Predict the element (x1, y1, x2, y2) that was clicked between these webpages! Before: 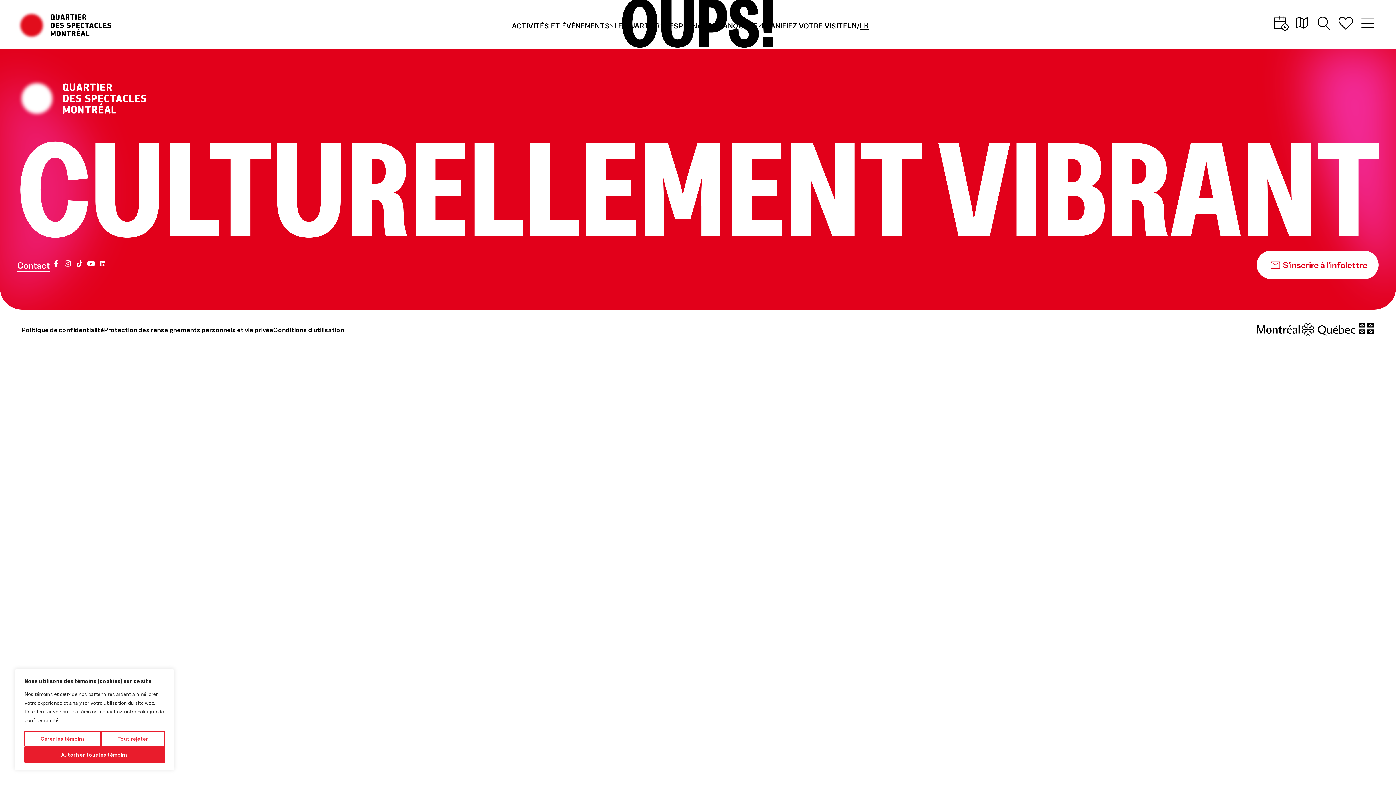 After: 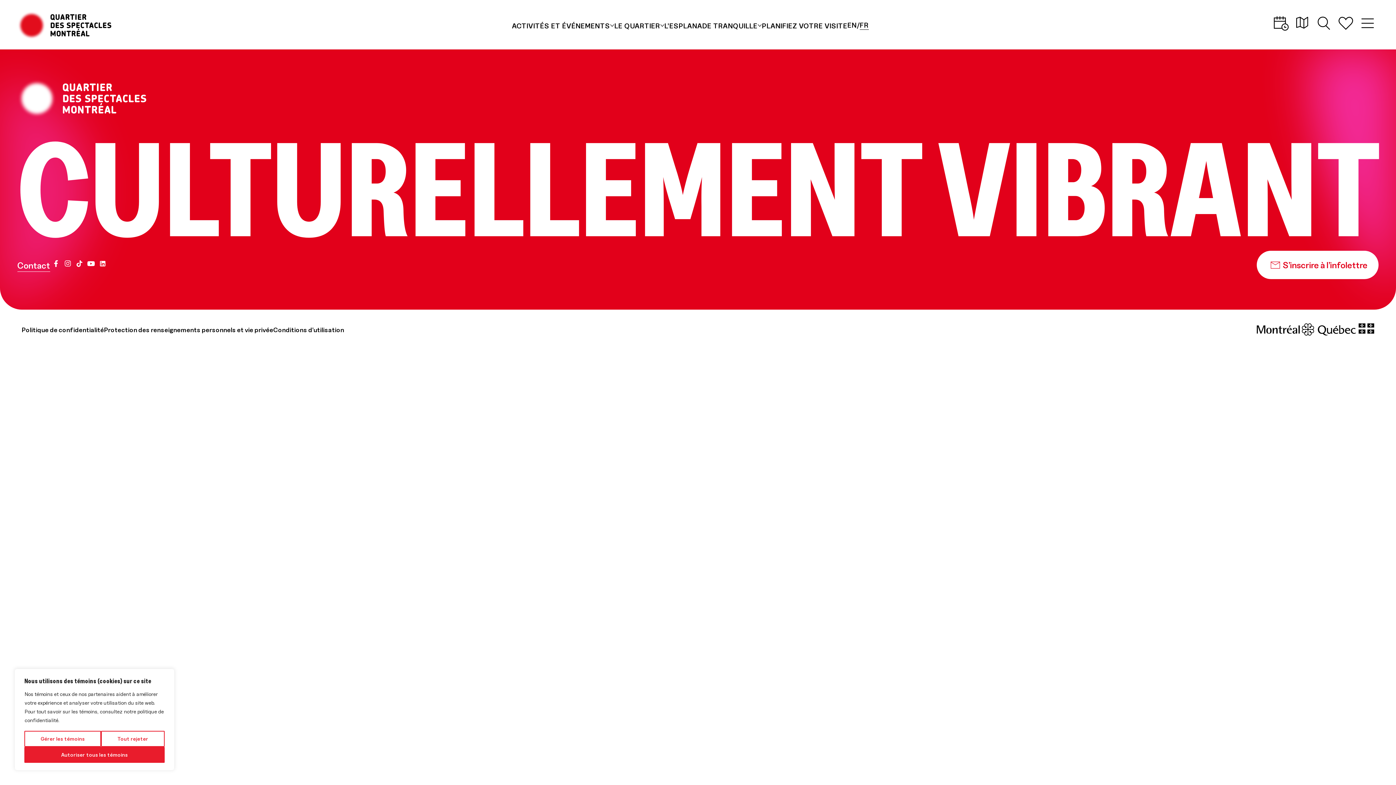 Action: bbox: (17, 11, 111, 39)